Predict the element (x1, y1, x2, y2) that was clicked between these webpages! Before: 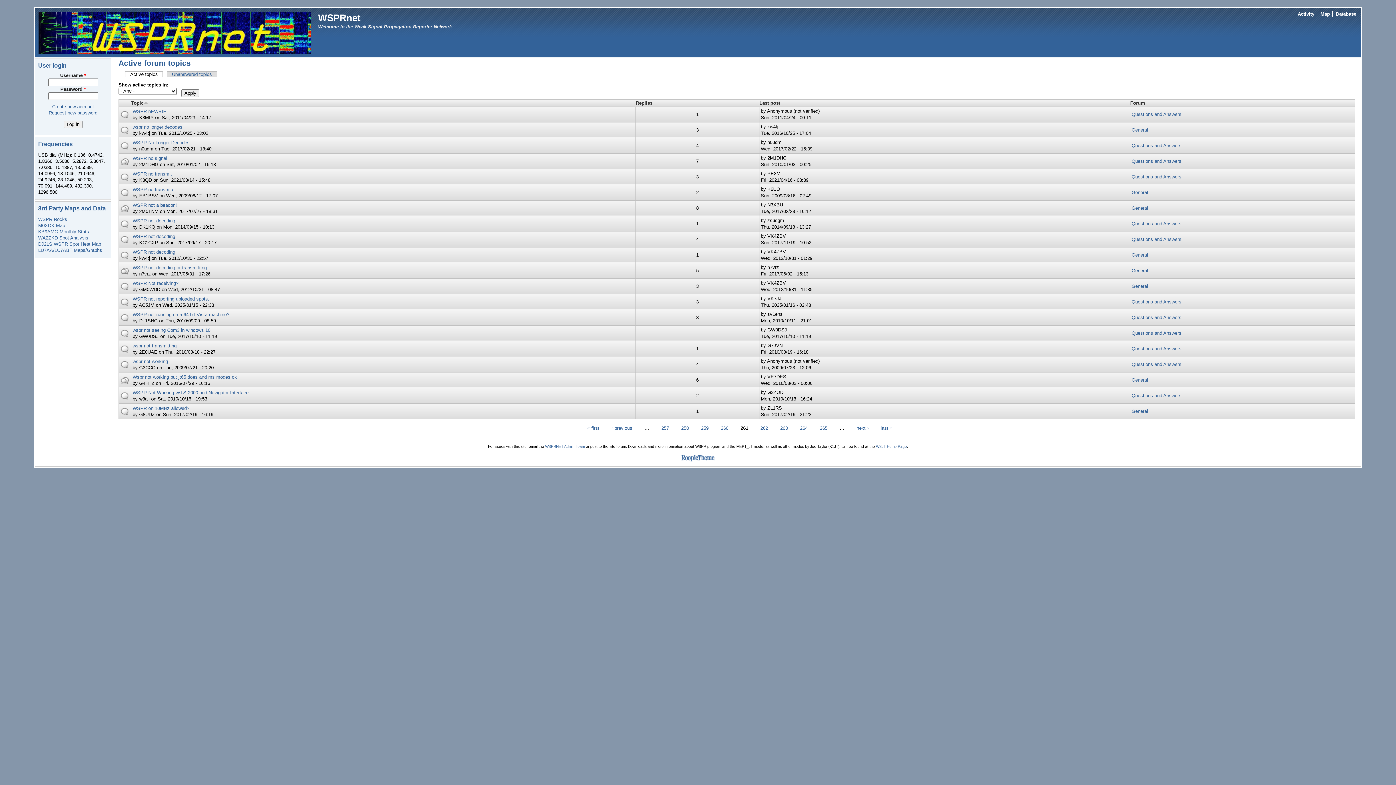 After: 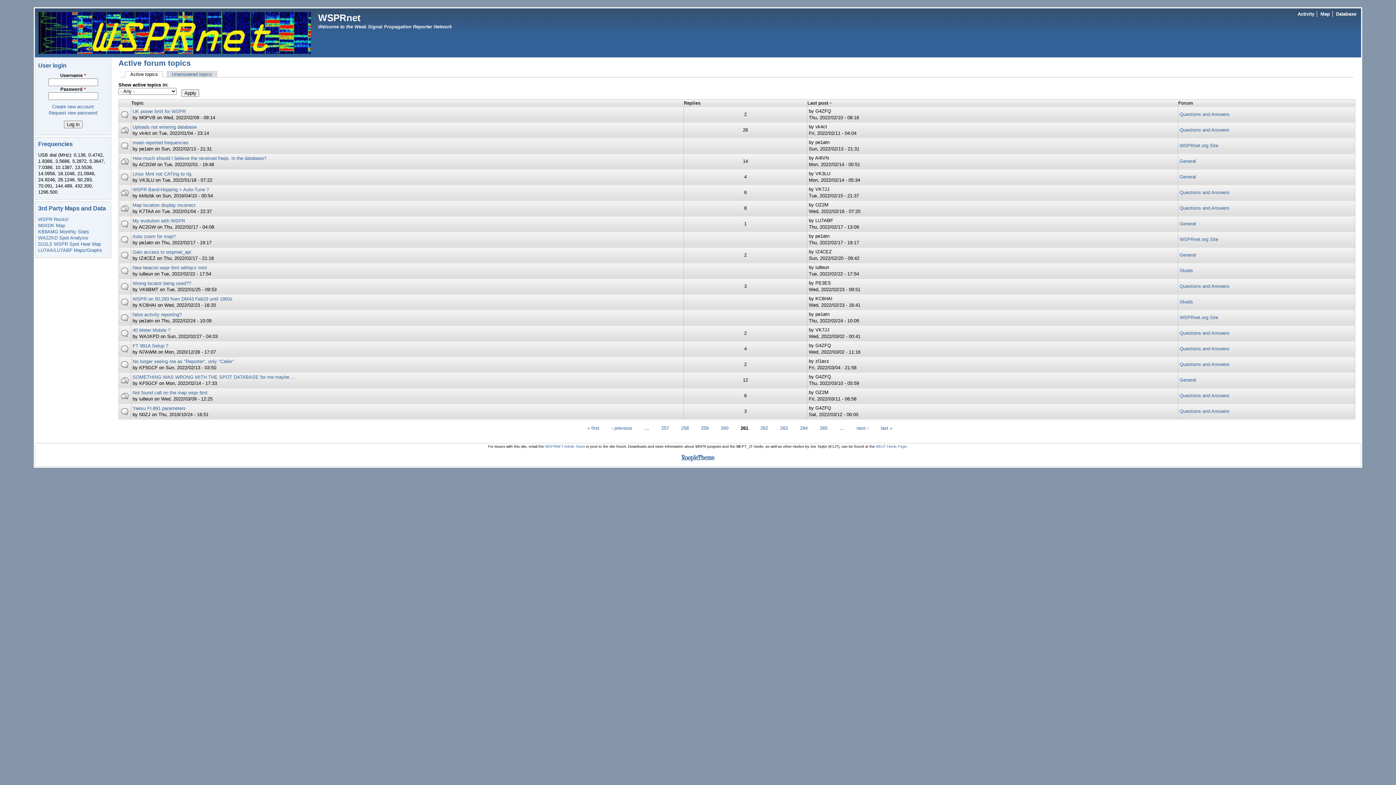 Action: label: Last post bbox: (759, 100, 780, 105)